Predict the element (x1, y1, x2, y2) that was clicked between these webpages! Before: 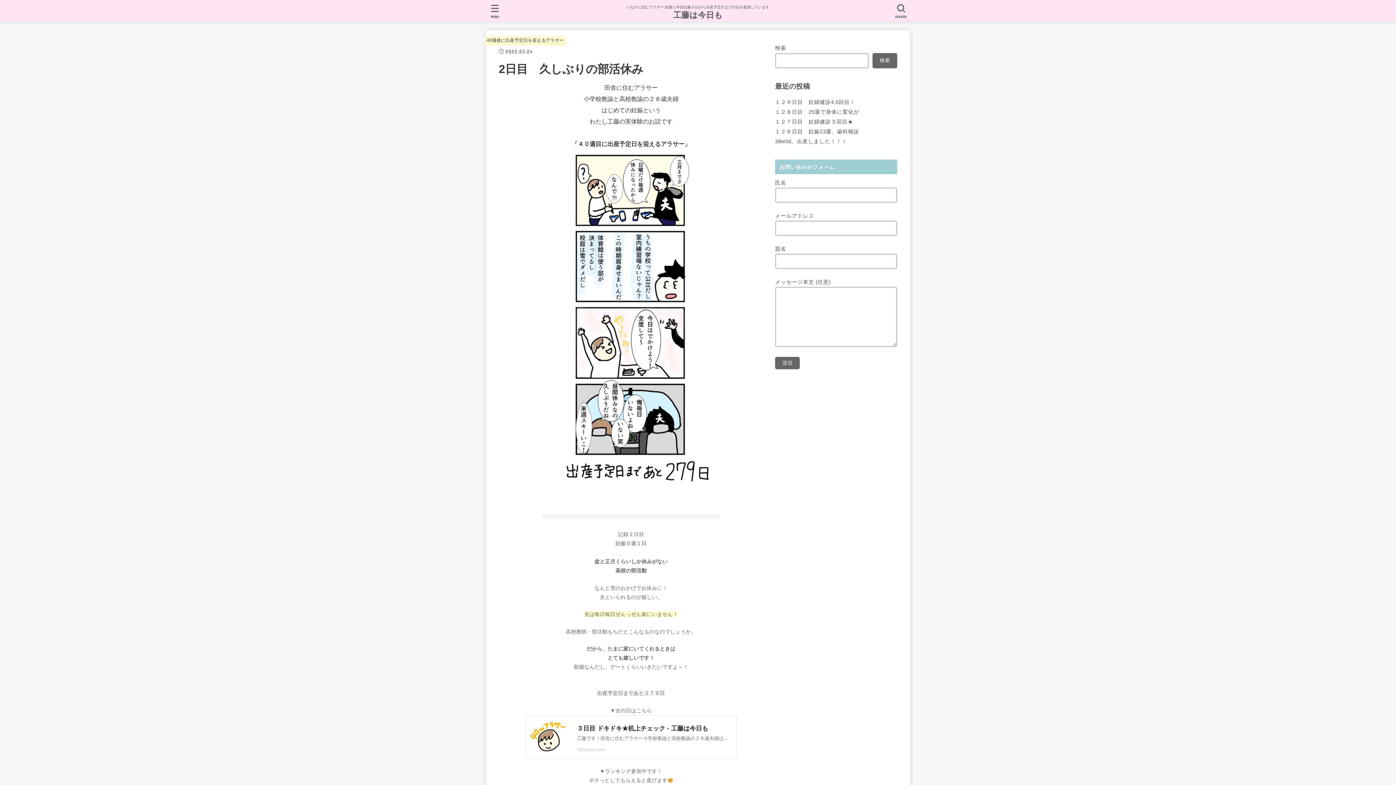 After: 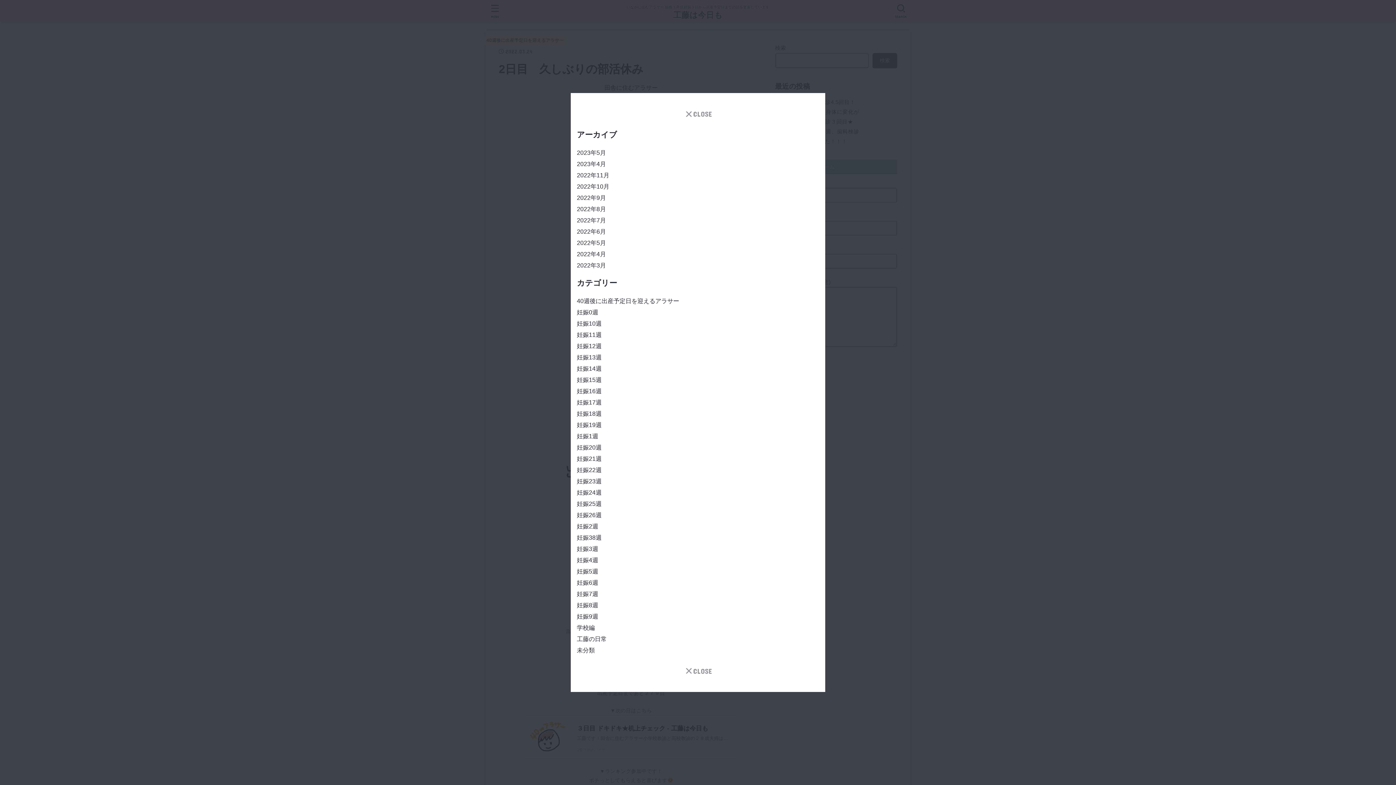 Action: bbox: (485, 0, 505, 21) label: MENU